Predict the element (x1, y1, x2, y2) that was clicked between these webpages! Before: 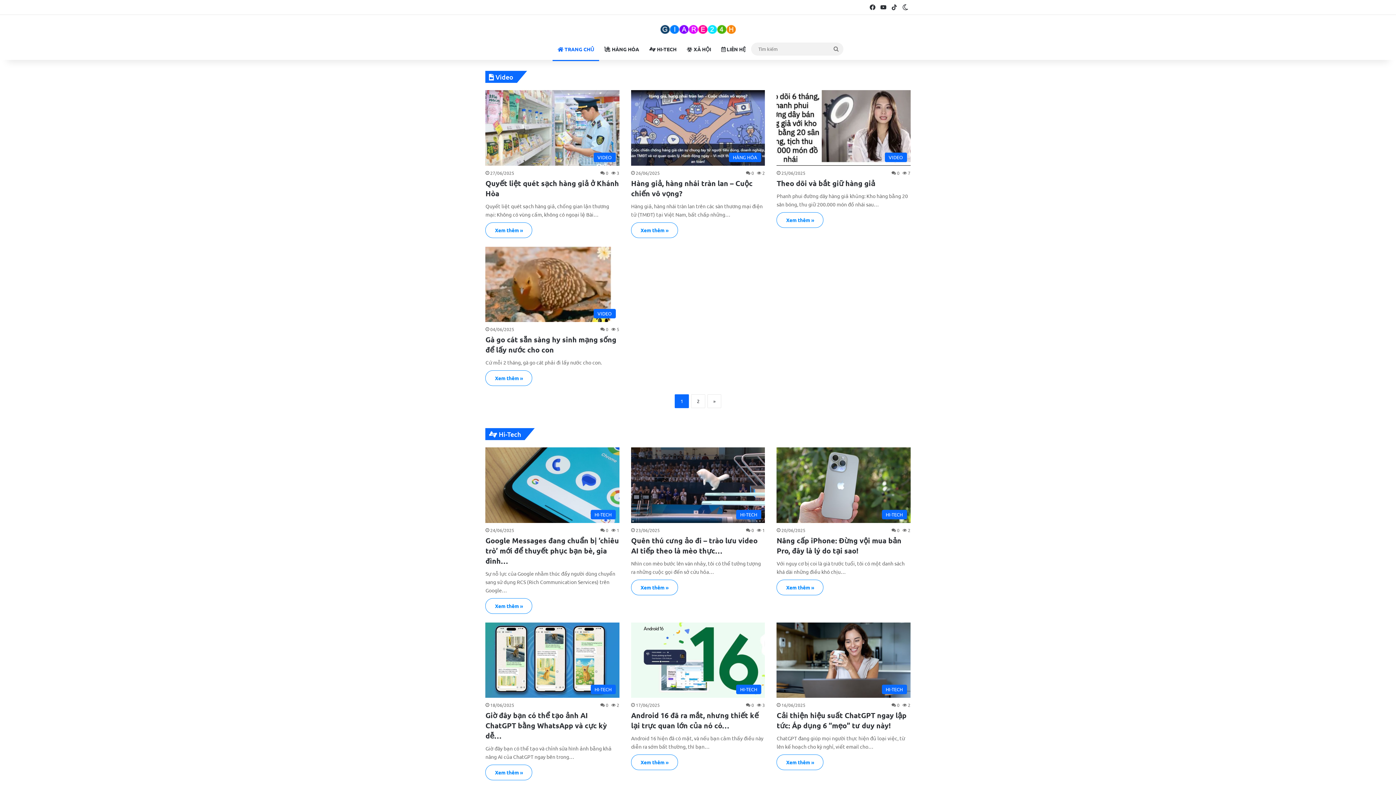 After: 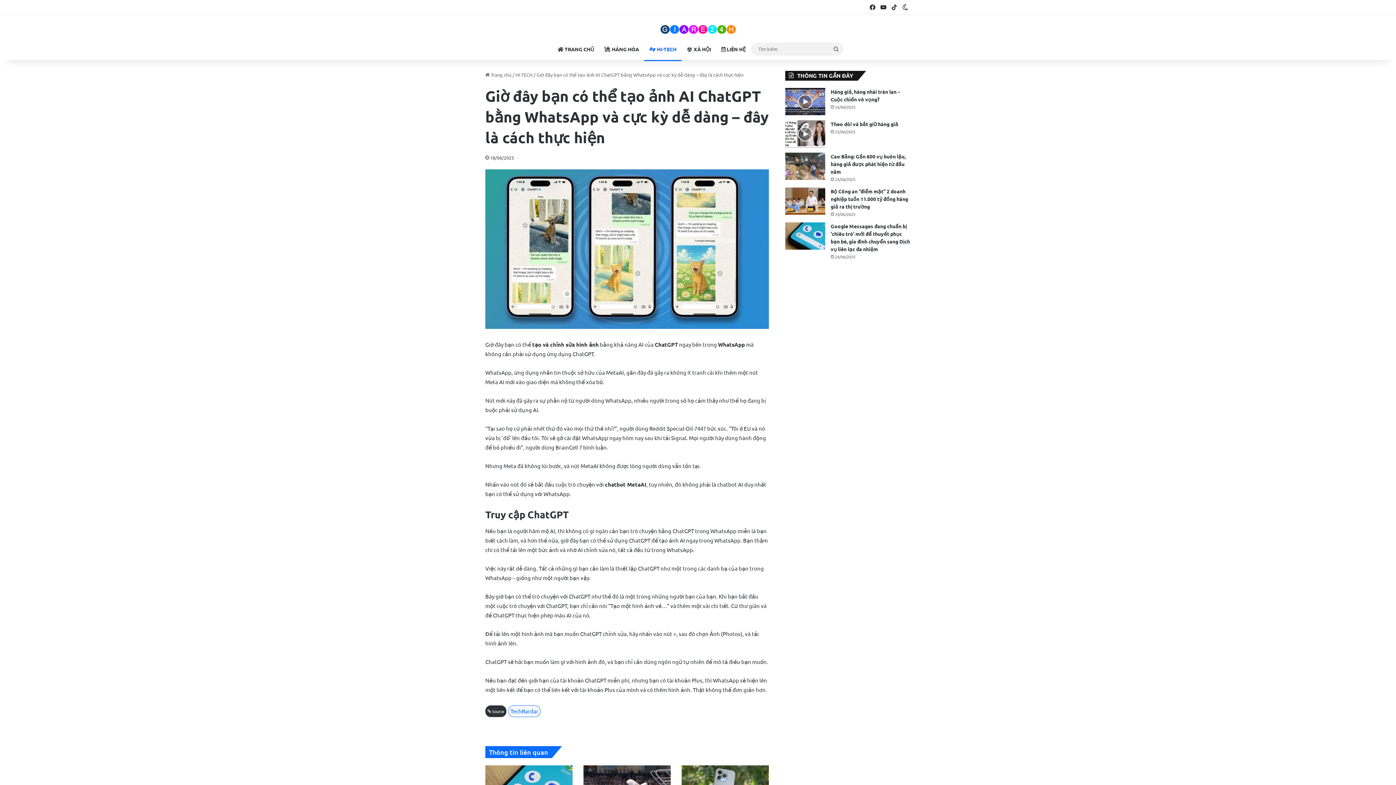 Action: bbox: (485, 622, 619, 698) label: Giờ đây bạn có thể tạo ảnh AI ChatGPT bằng WhatsApp và cực kỳ dễ dàng – đây là cách thực hiện